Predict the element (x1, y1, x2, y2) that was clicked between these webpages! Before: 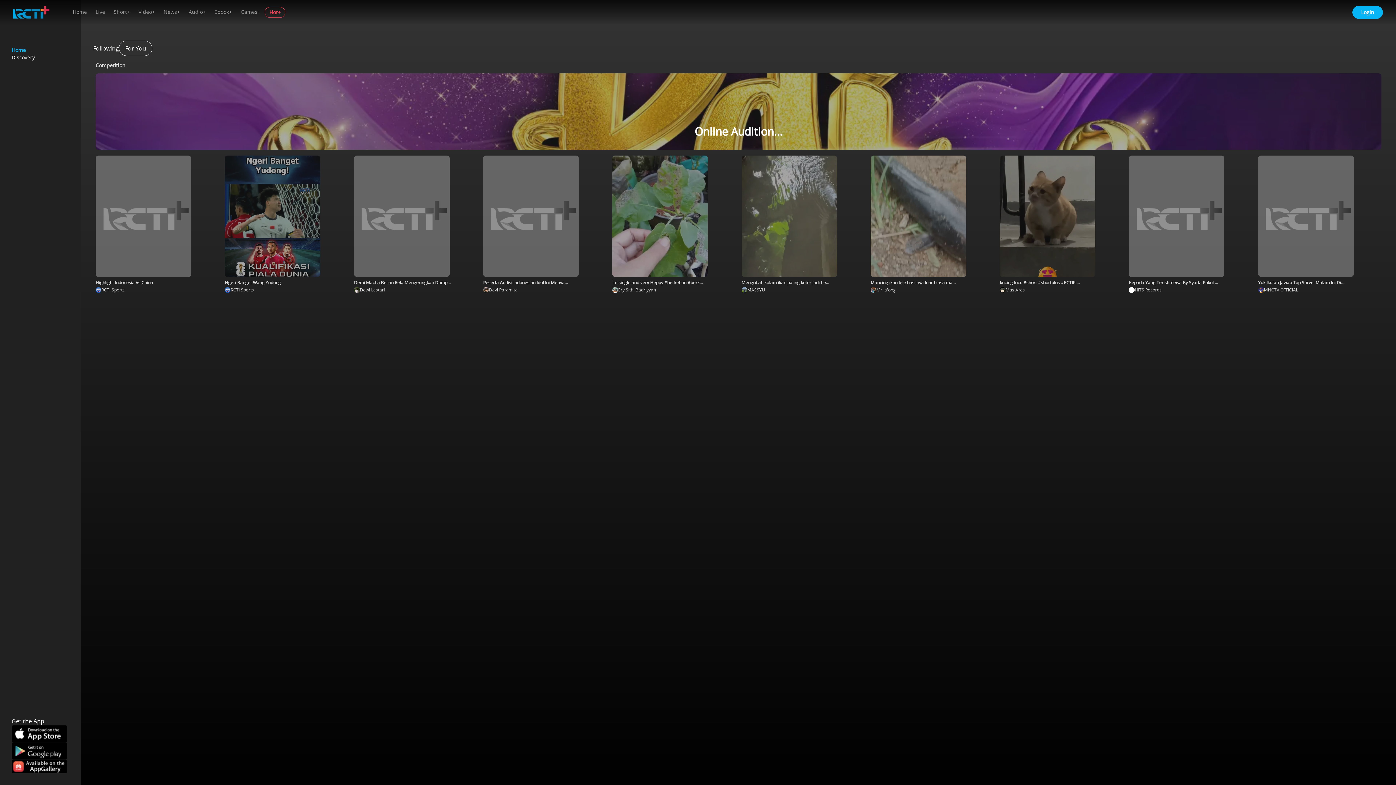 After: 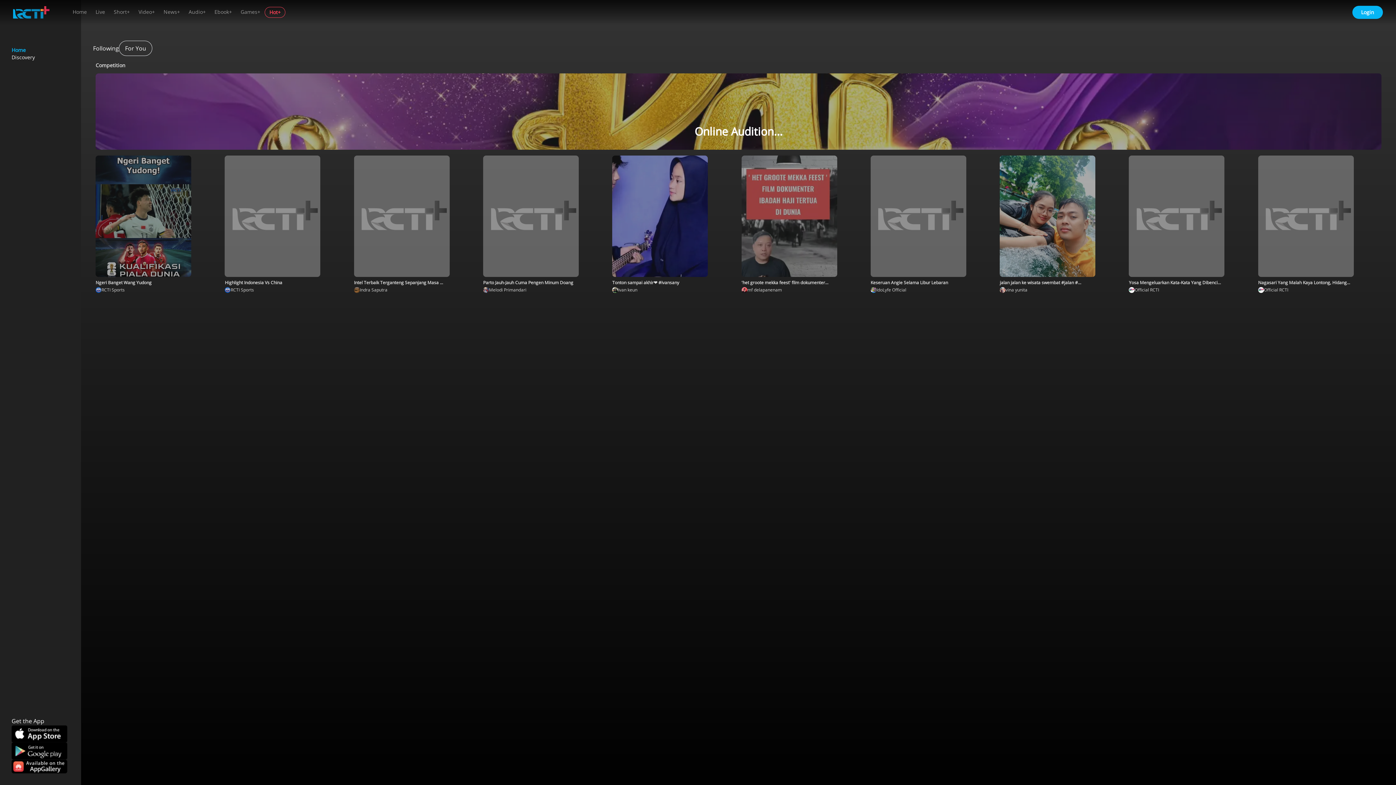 Action: bbox: (118, 40, 152, 56) label: For You